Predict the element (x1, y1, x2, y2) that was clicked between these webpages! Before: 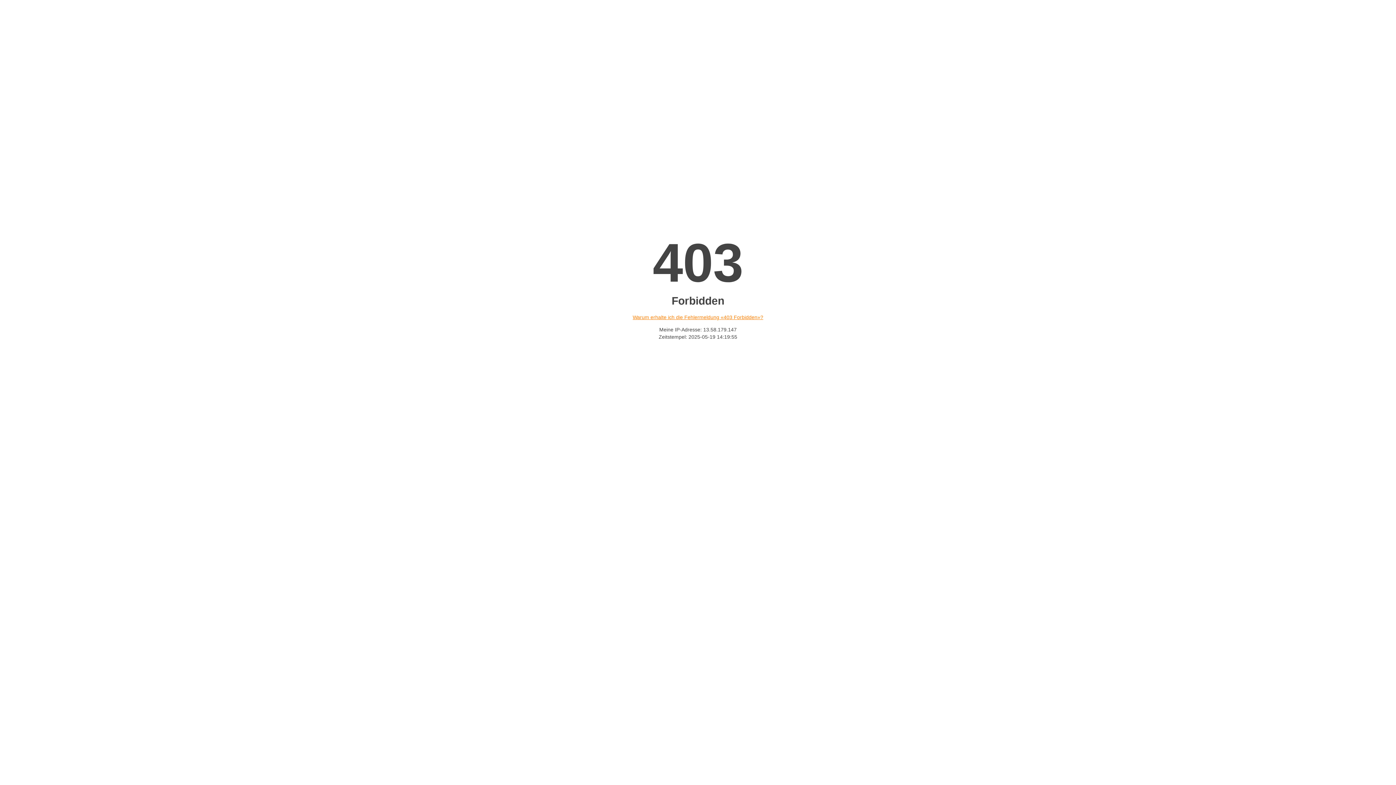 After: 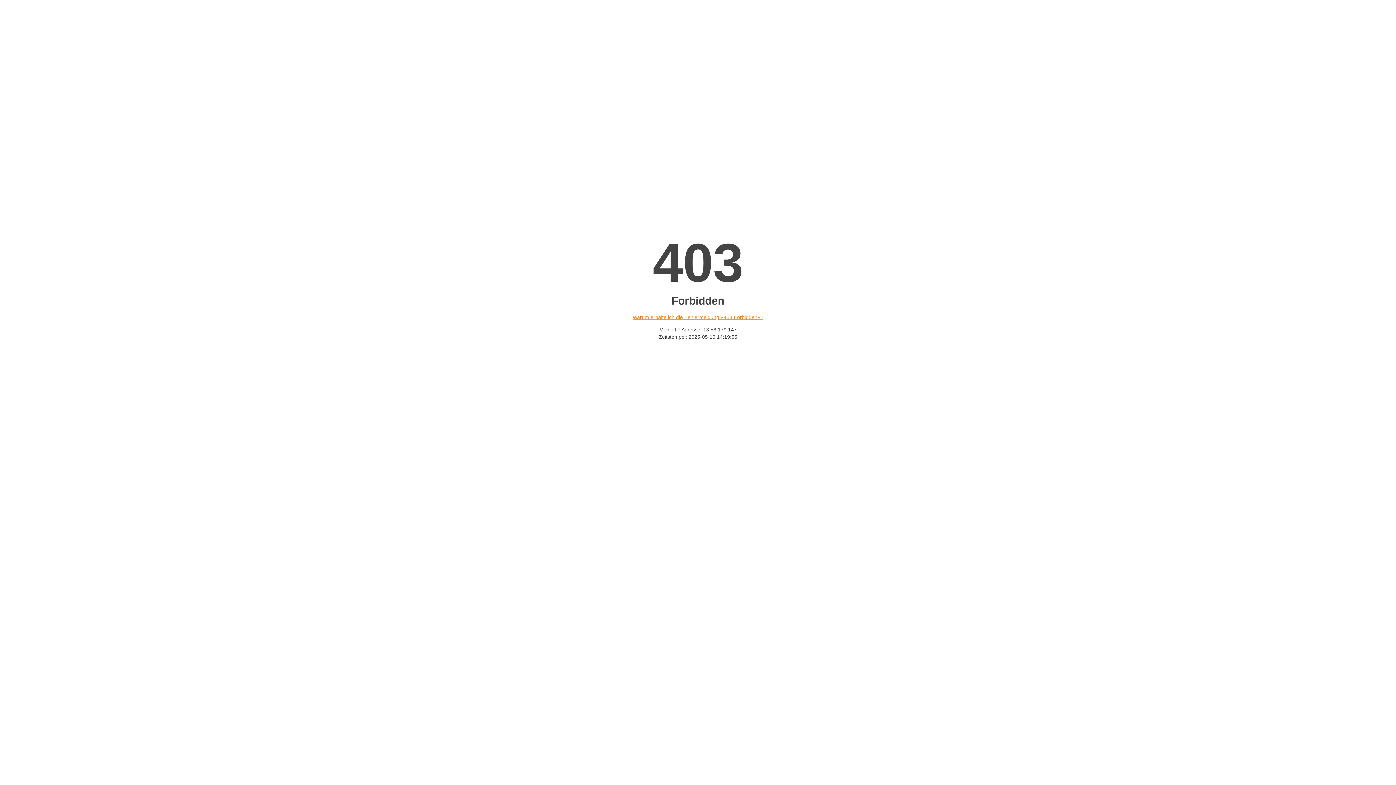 Action: bbox: (632, 314, 763, 320) label: Warum erhalte ich die Fehlermeldung «403 Forbidden»?